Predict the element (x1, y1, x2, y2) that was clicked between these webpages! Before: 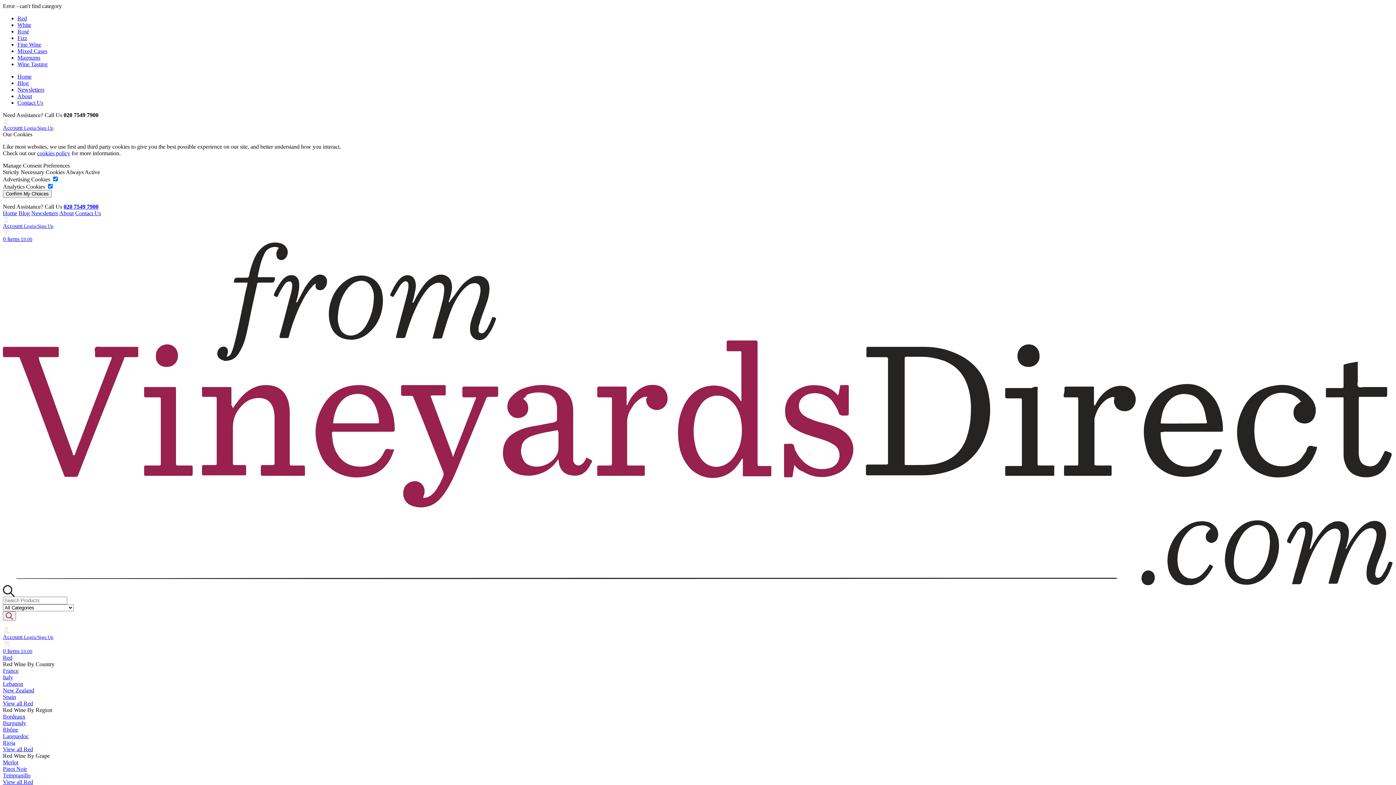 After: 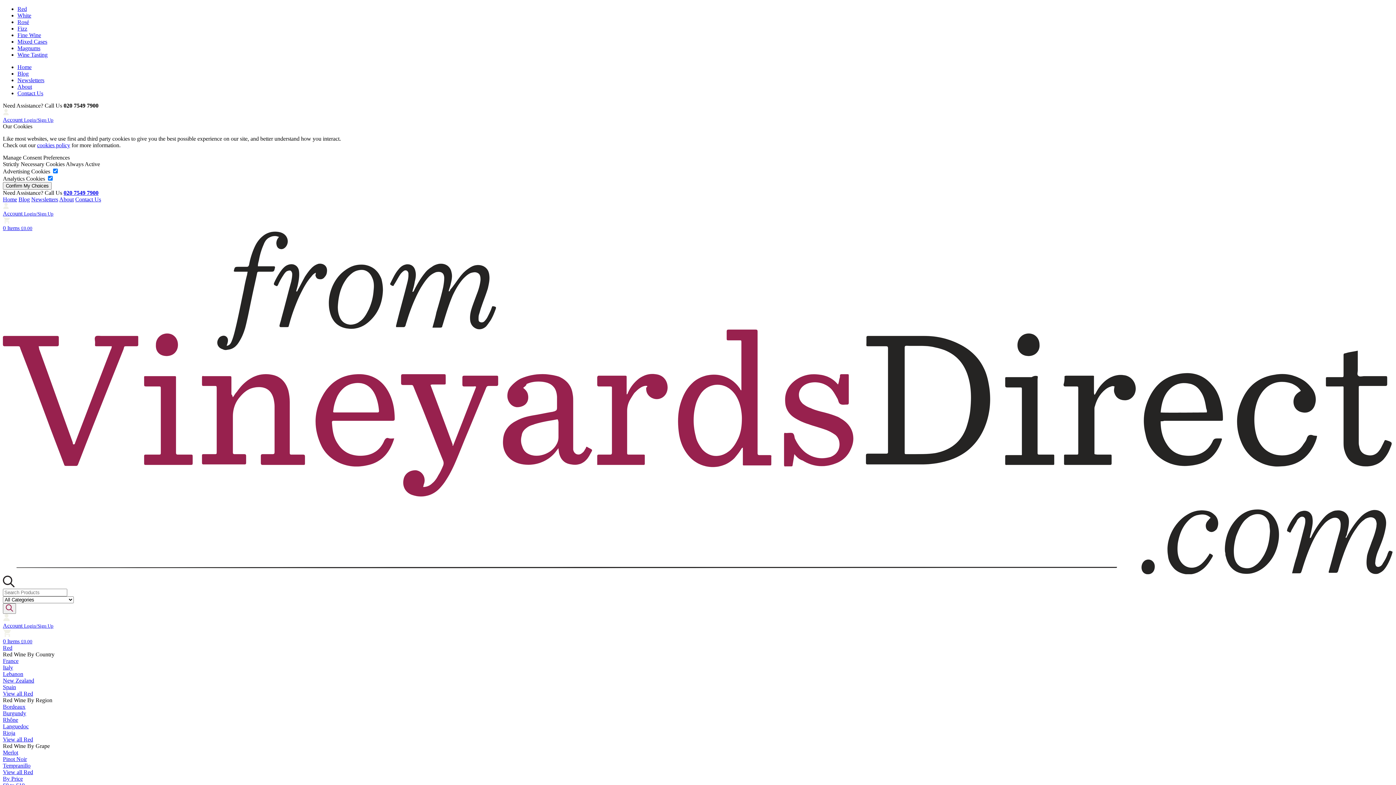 Action: label: 0 Items £0.00 bbox: (2, 643, 1393, 654)